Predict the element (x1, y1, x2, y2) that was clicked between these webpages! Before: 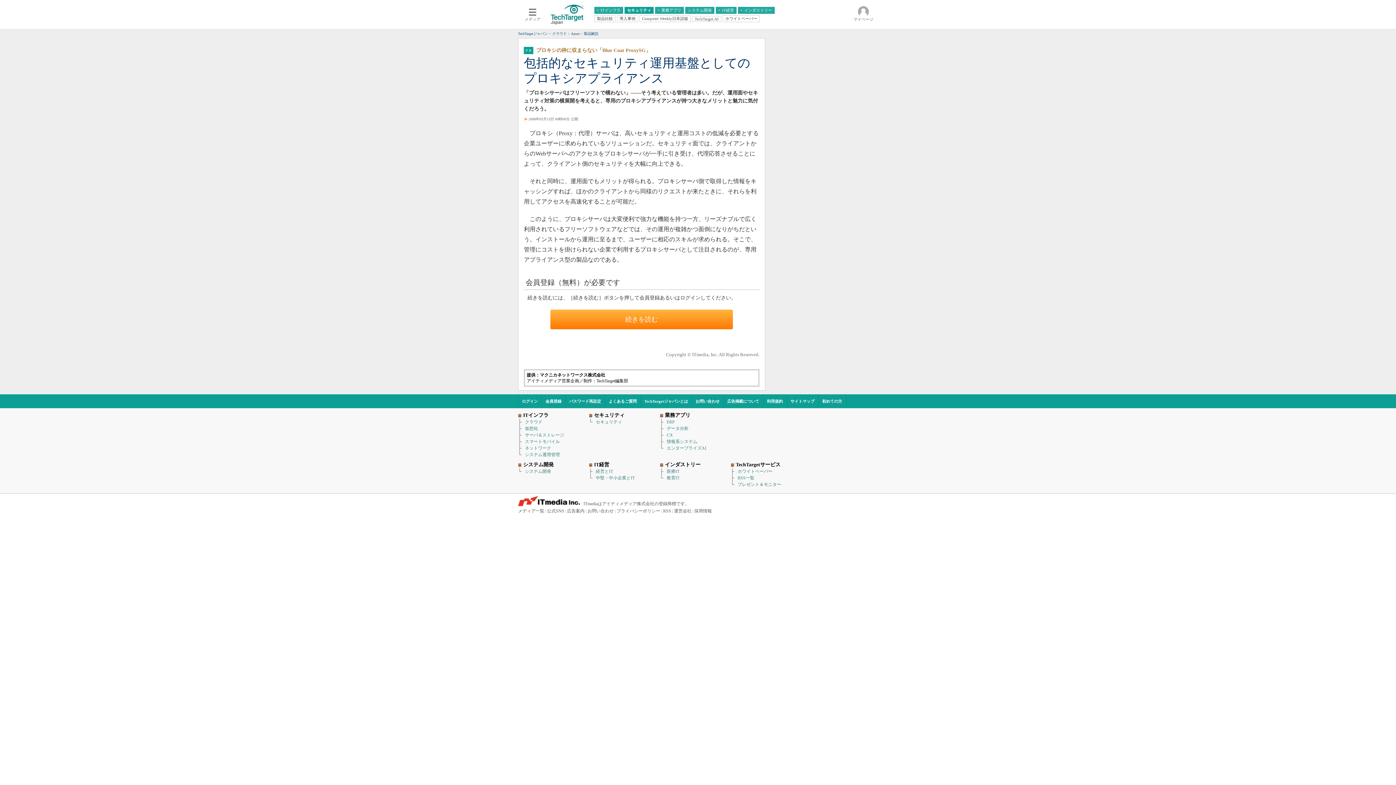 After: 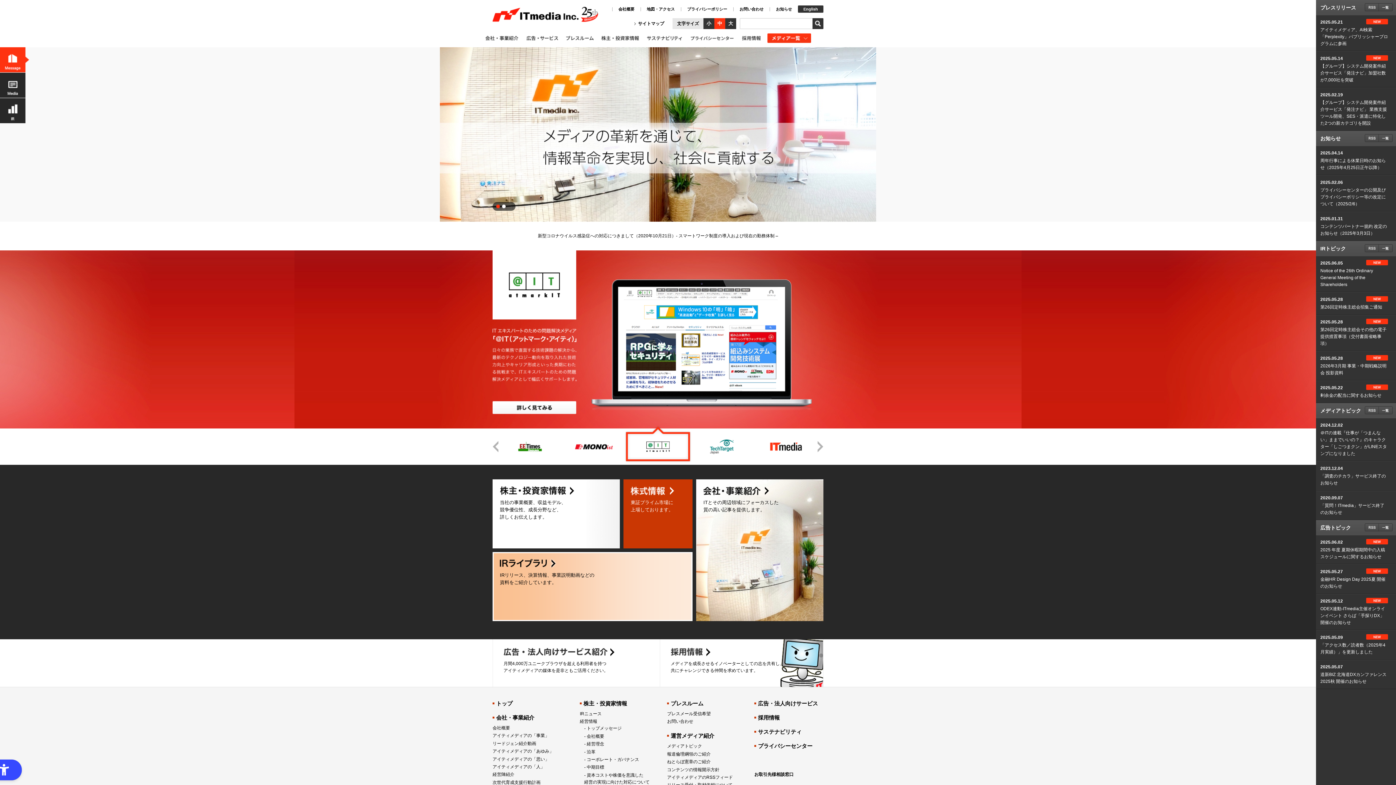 Action: bbox: (518, 496, 580, 506)